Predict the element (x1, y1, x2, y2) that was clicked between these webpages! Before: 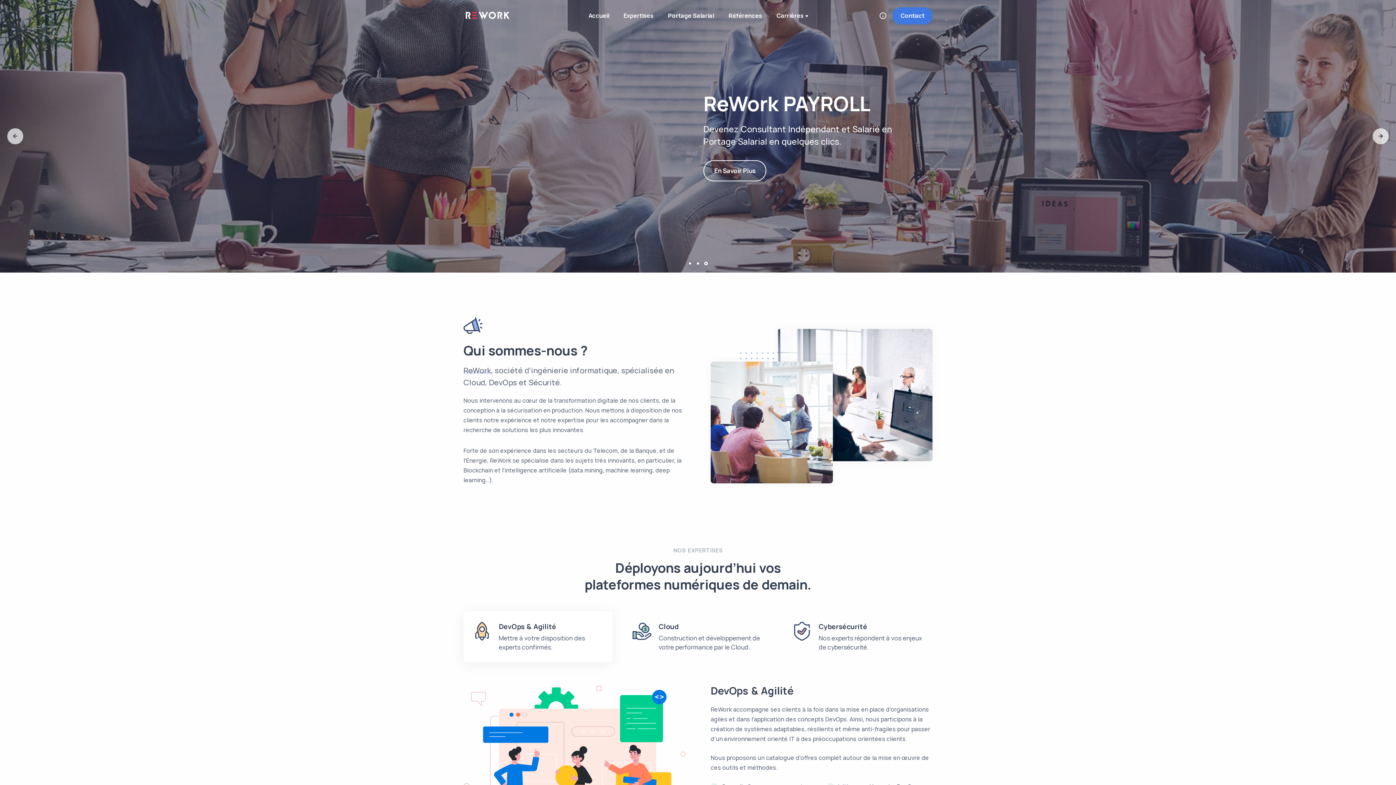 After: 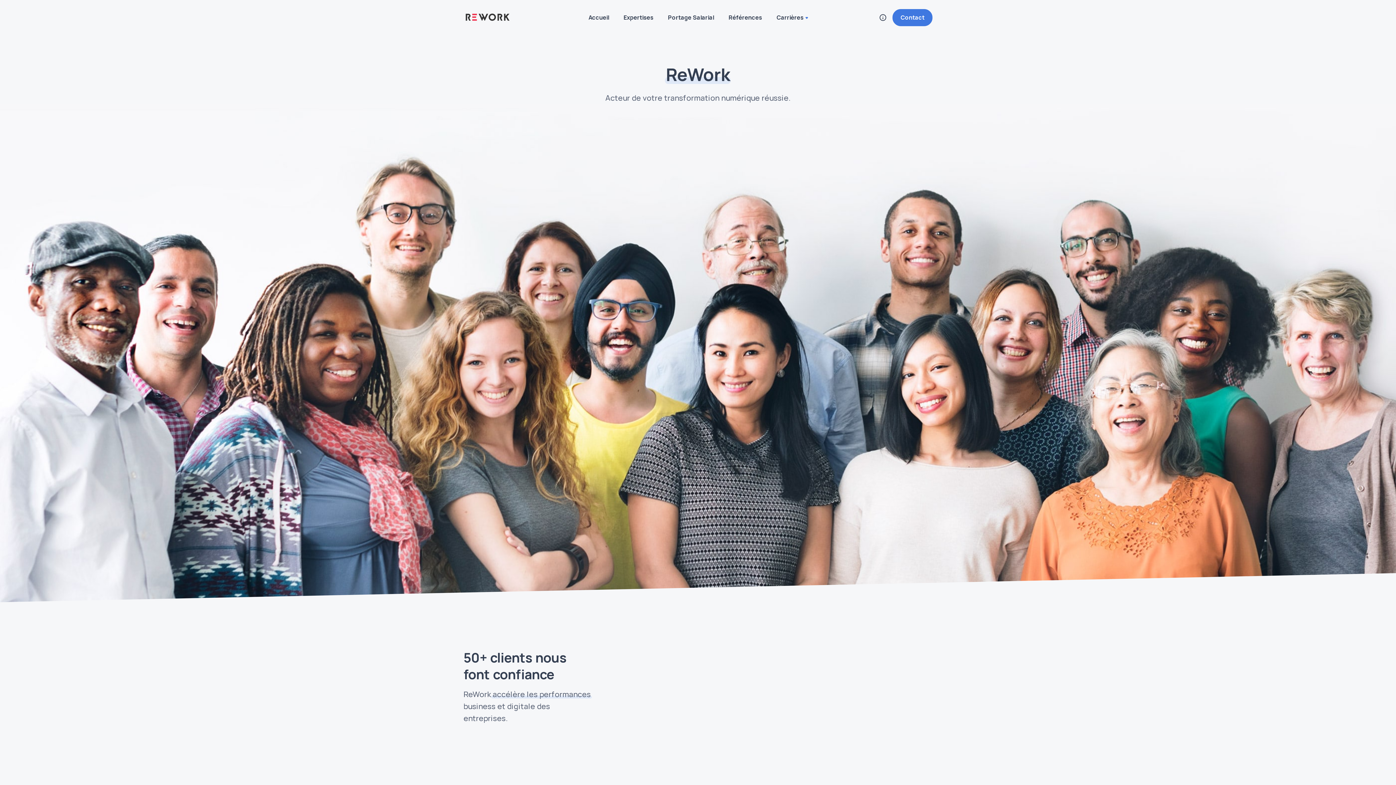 Action: label: Références bbox: (721, 2, 769, 29)